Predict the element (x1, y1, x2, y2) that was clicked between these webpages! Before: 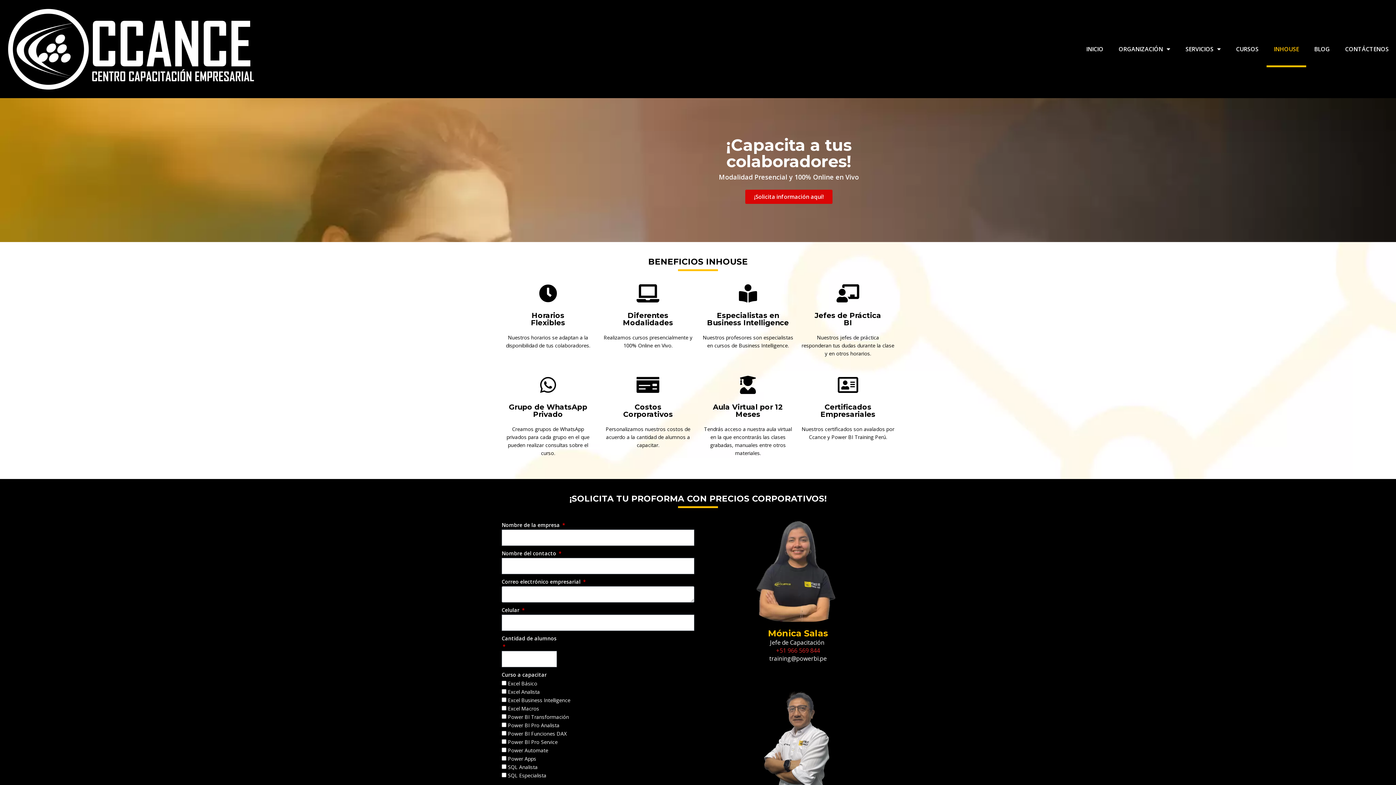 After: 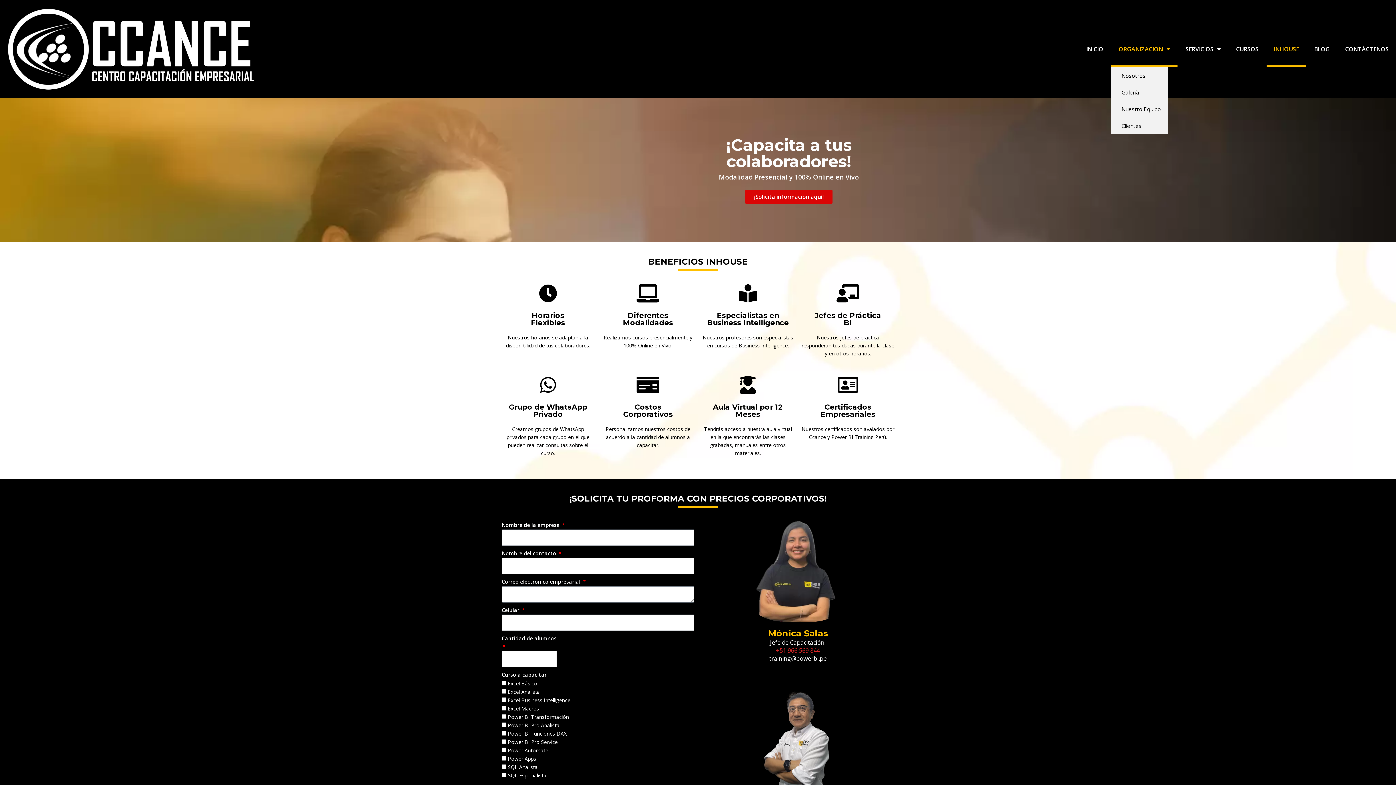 Action: bbox: (1111, 30, 1177, 67) label: ORGANIZACIÓN